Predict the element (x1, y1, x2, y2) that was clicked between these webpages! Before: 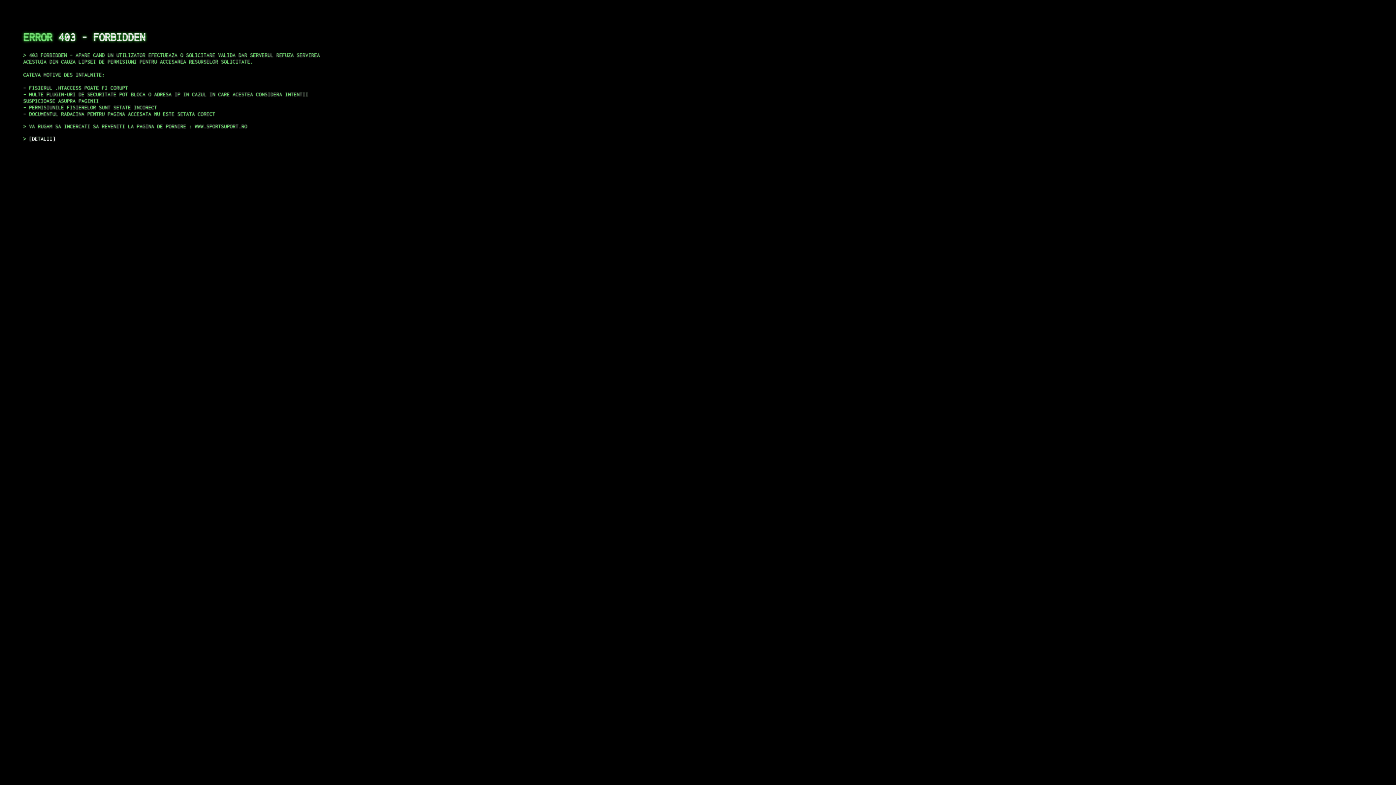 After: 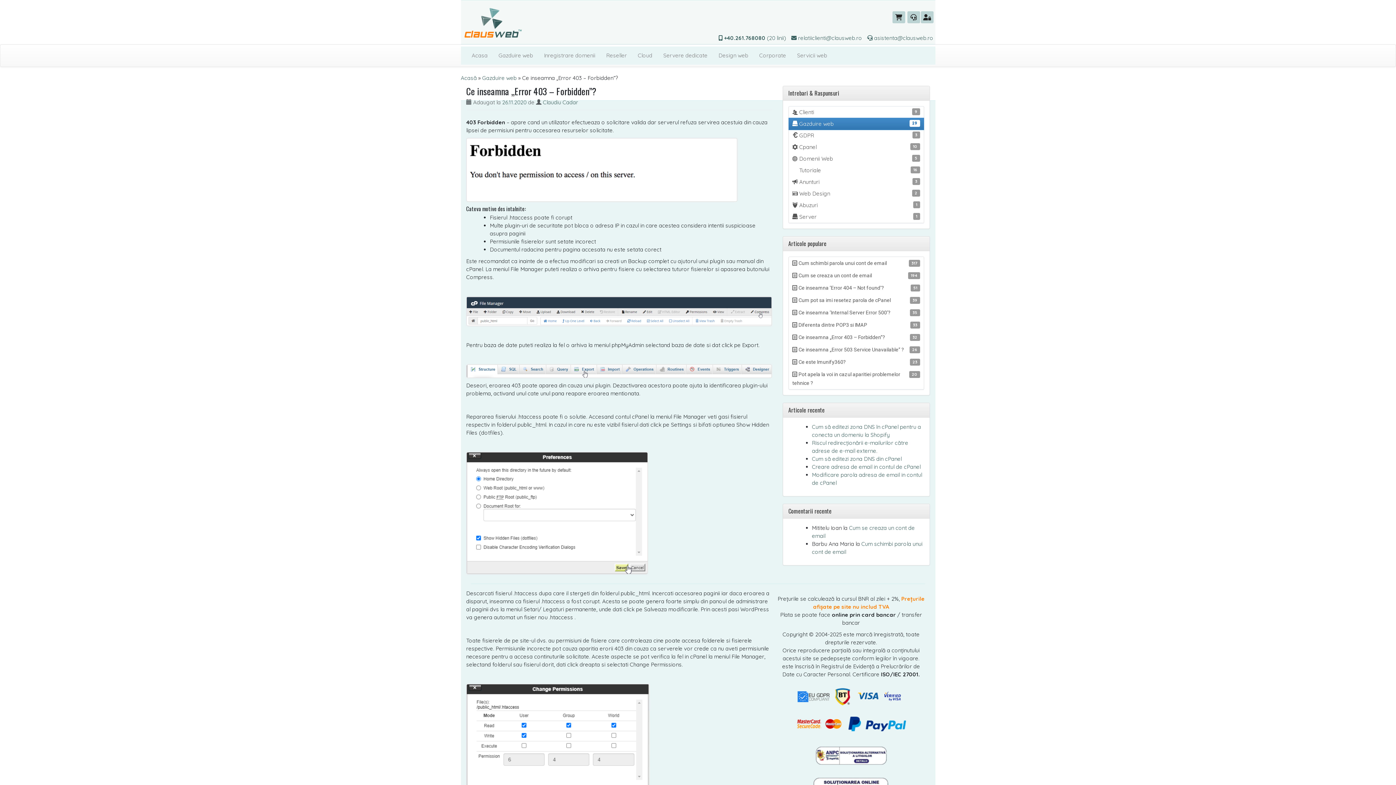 Action: bbox: (29, 135, 55, 141) label: DETALII